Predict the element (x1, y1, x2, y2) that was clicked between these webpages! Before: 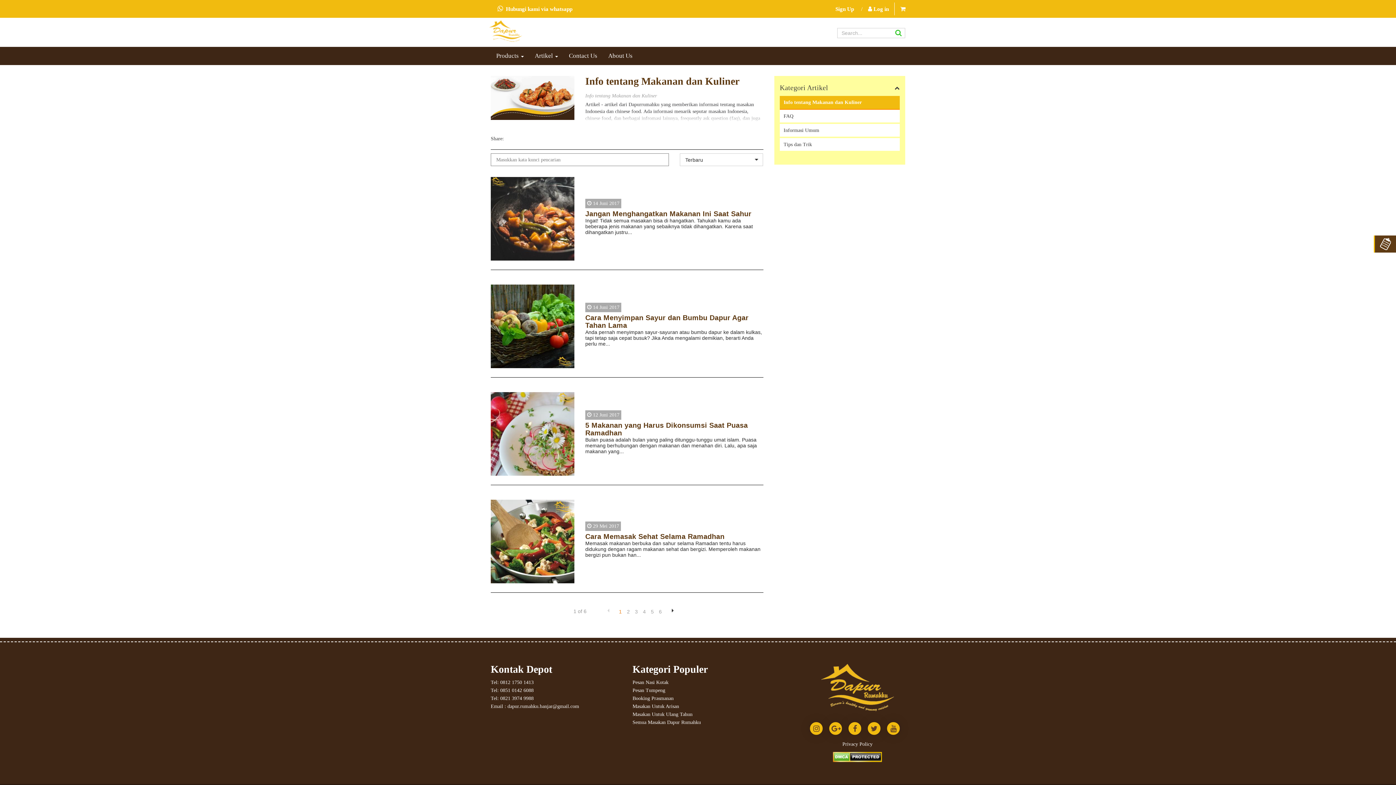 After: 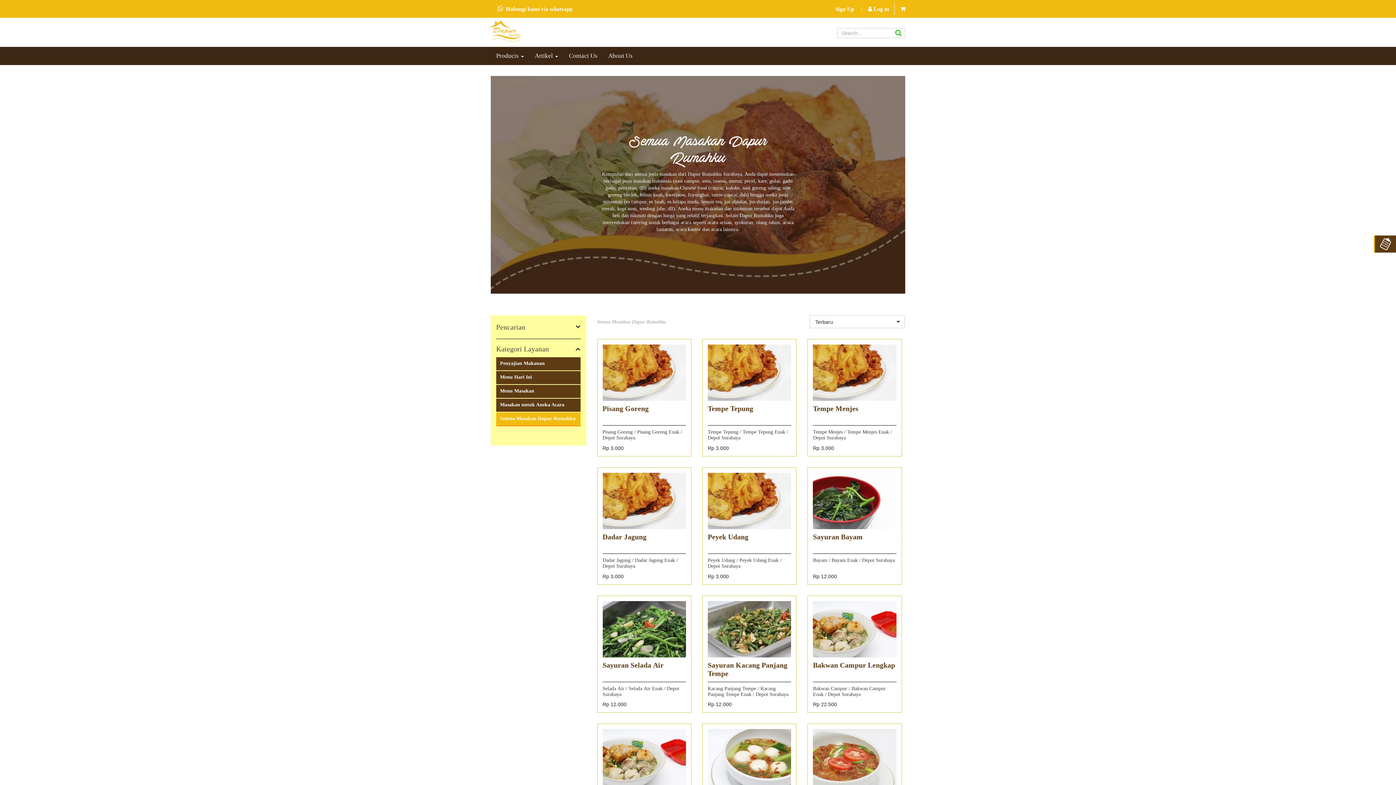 Action: bbox: (632, 718, 701, 726) label: Semua Masakan Dapur Rumahku